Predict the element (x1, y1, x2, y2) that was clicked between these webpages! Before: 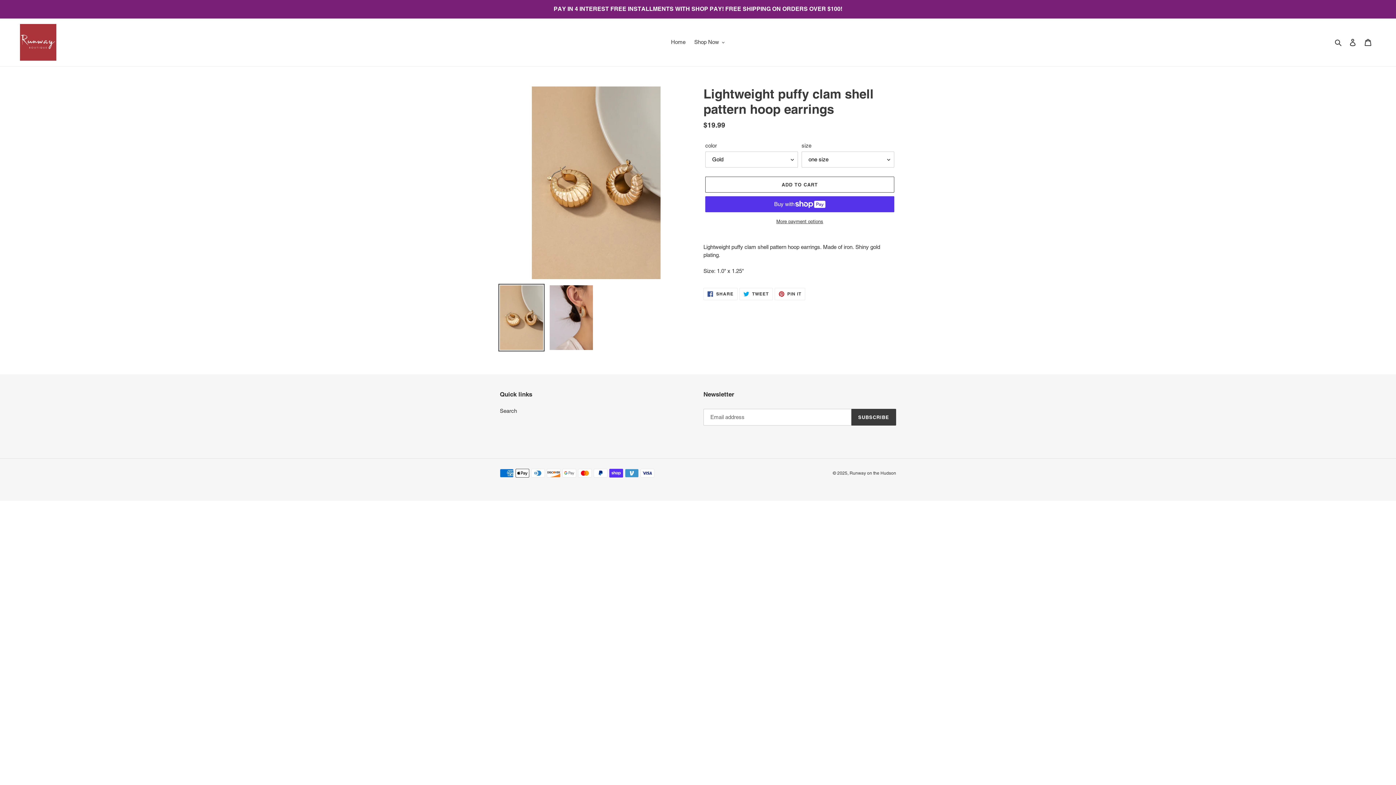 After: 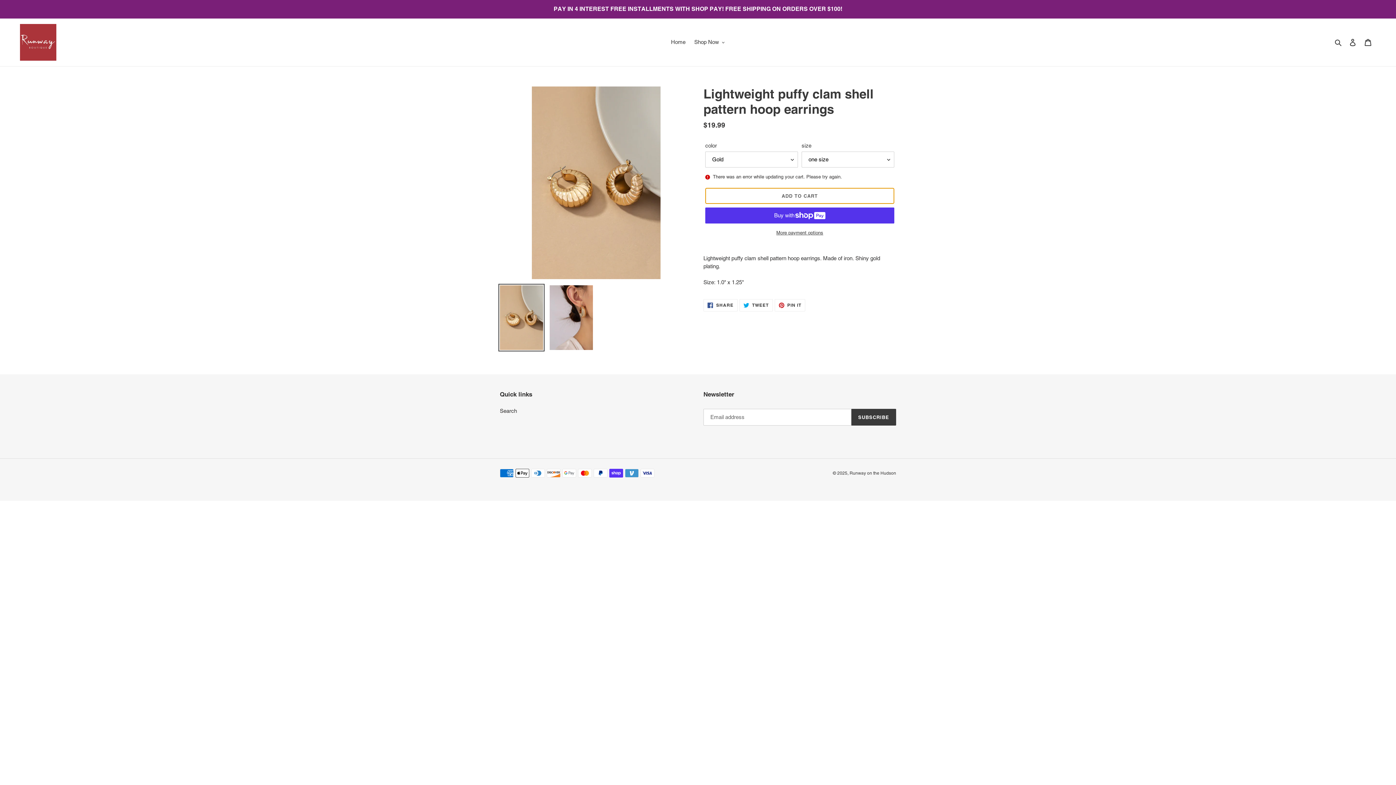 Action: label: Add to cart bbox: (705, 176, 894, 192)